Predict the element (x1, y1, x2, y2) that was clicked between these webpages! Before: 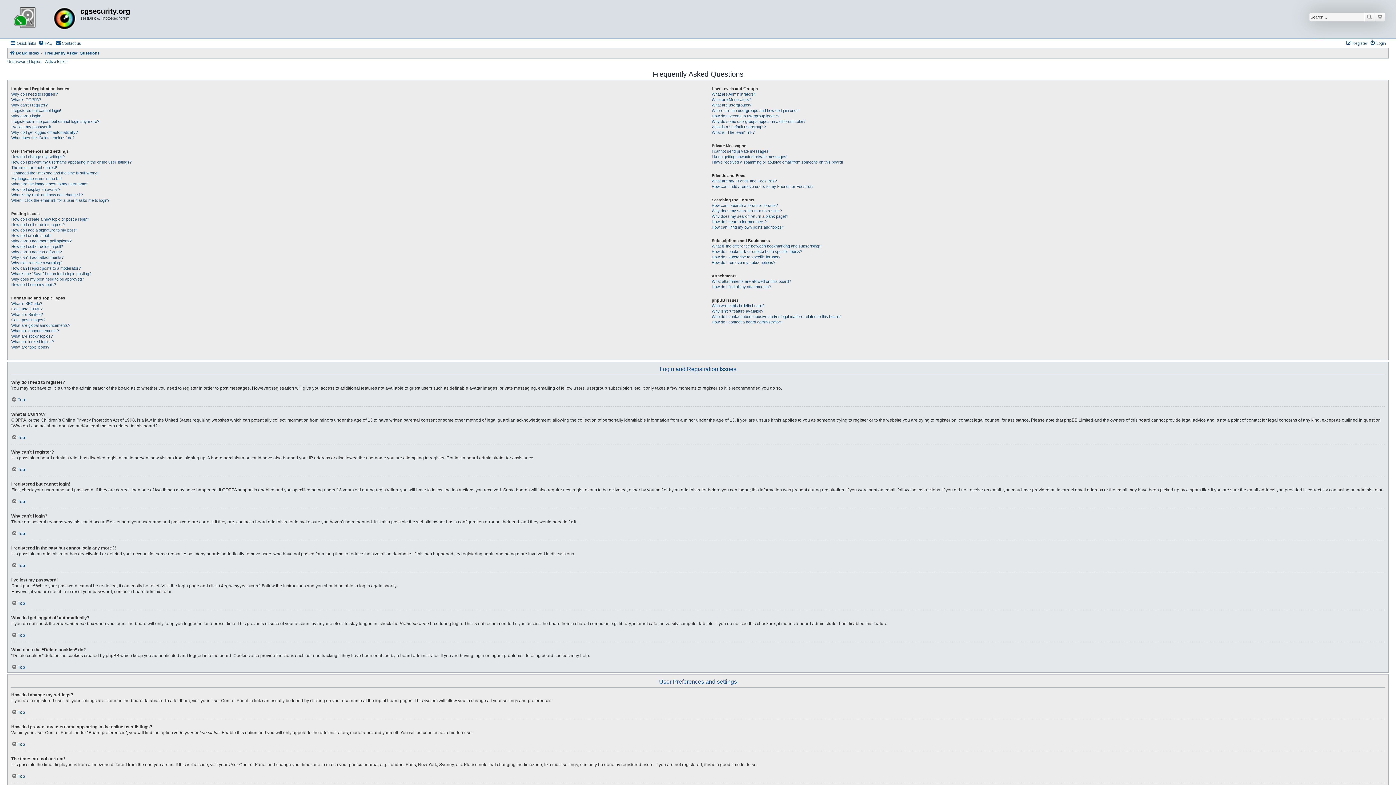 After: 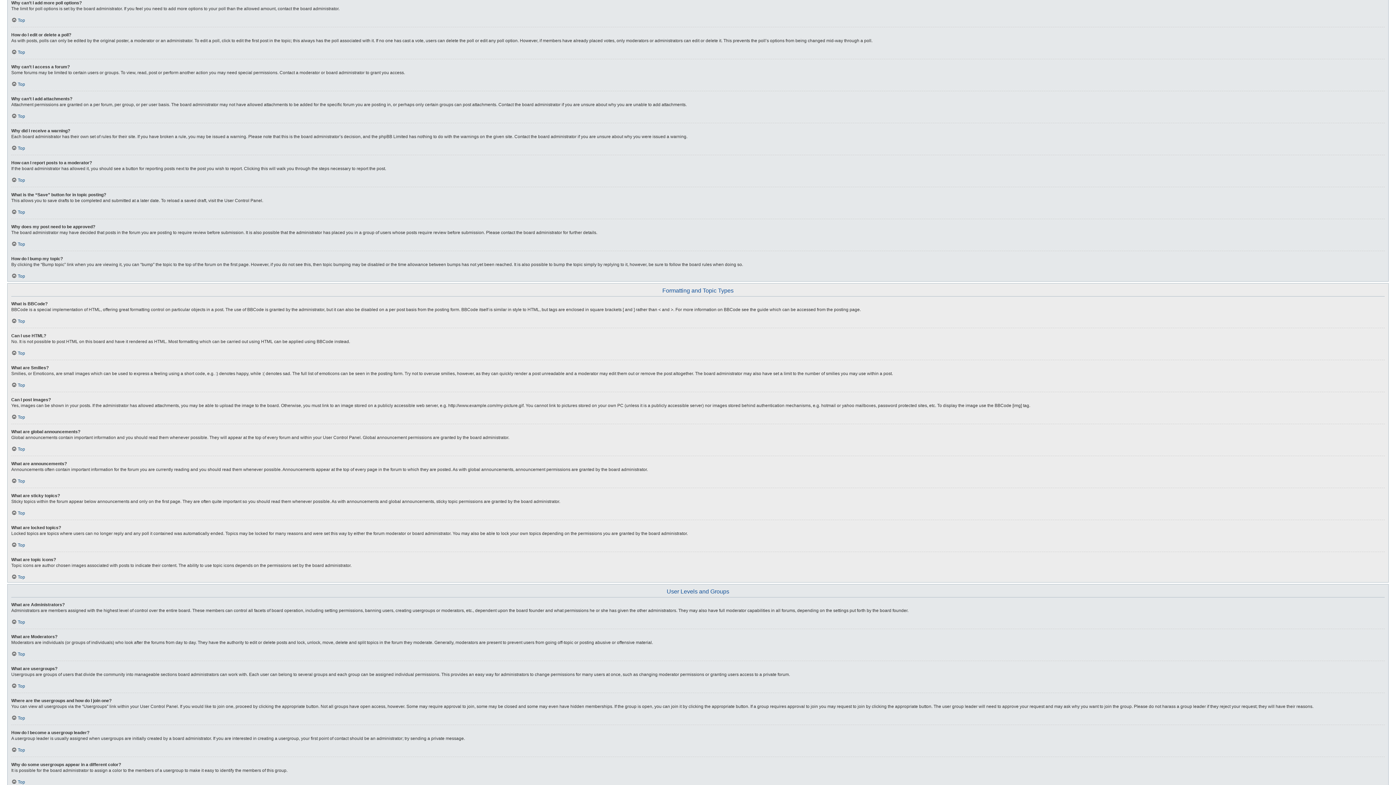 Action: label: Why can’t I add more poll options? bbox: (11, 238, 71, 244)